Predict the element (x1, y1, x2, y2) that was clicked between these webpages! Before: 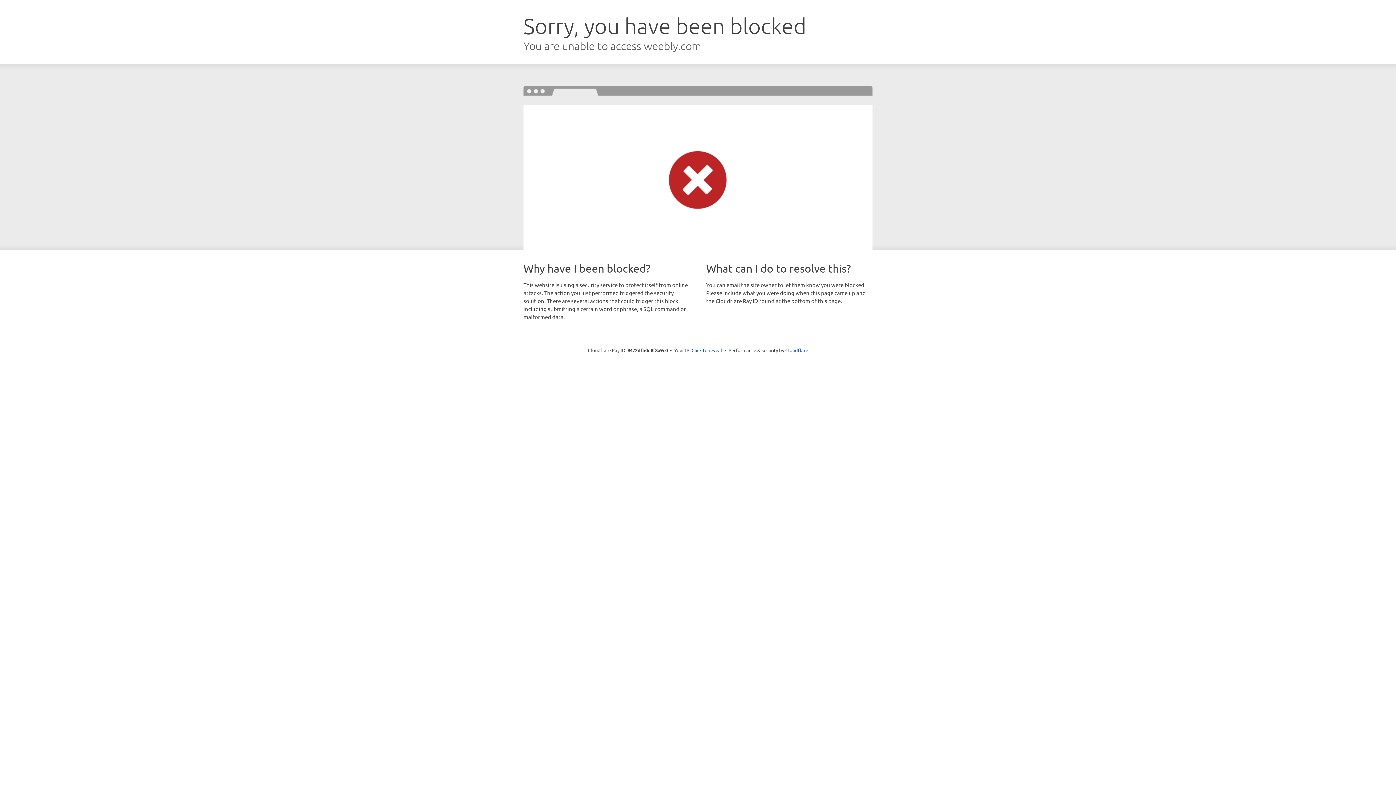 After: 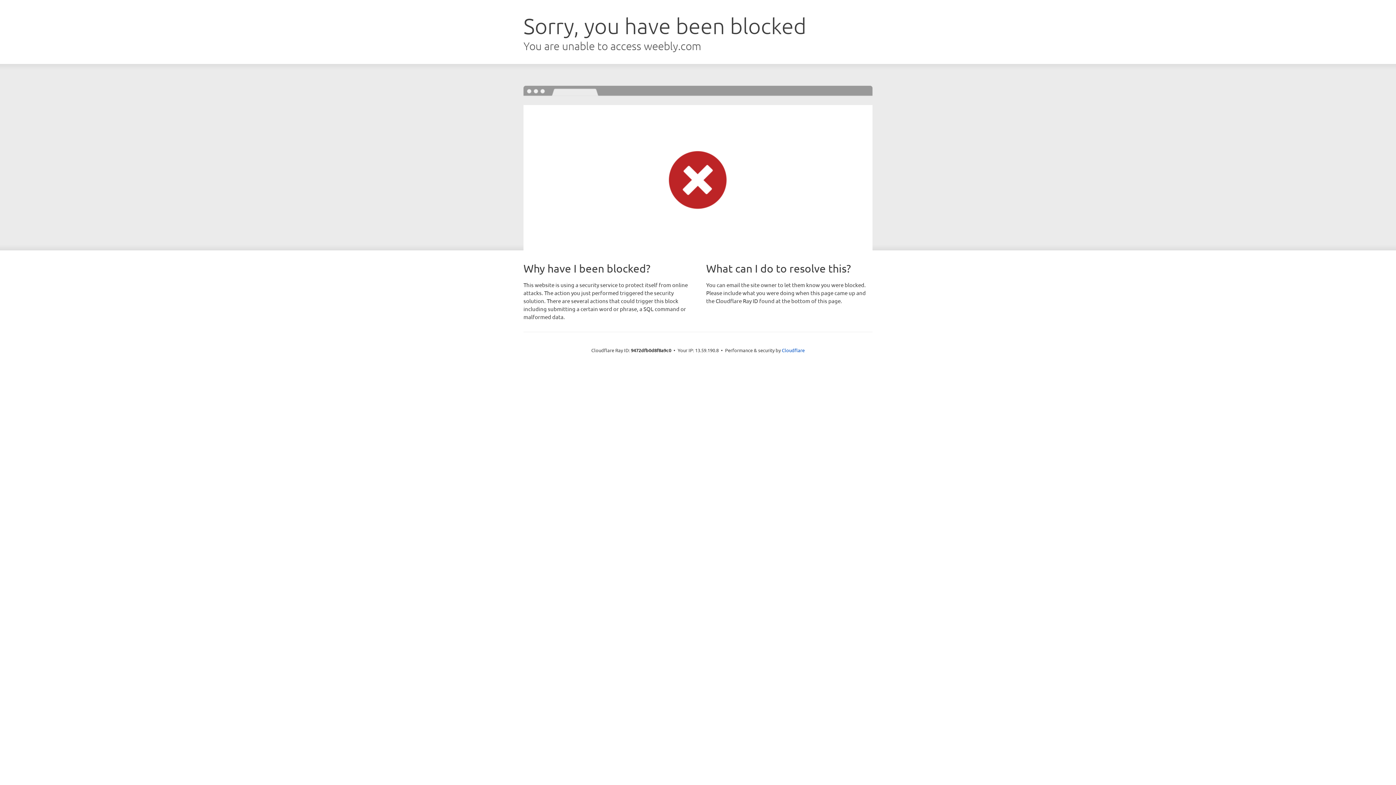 Action: label: Click to reveal bbox: (691, 346, 722, 353)